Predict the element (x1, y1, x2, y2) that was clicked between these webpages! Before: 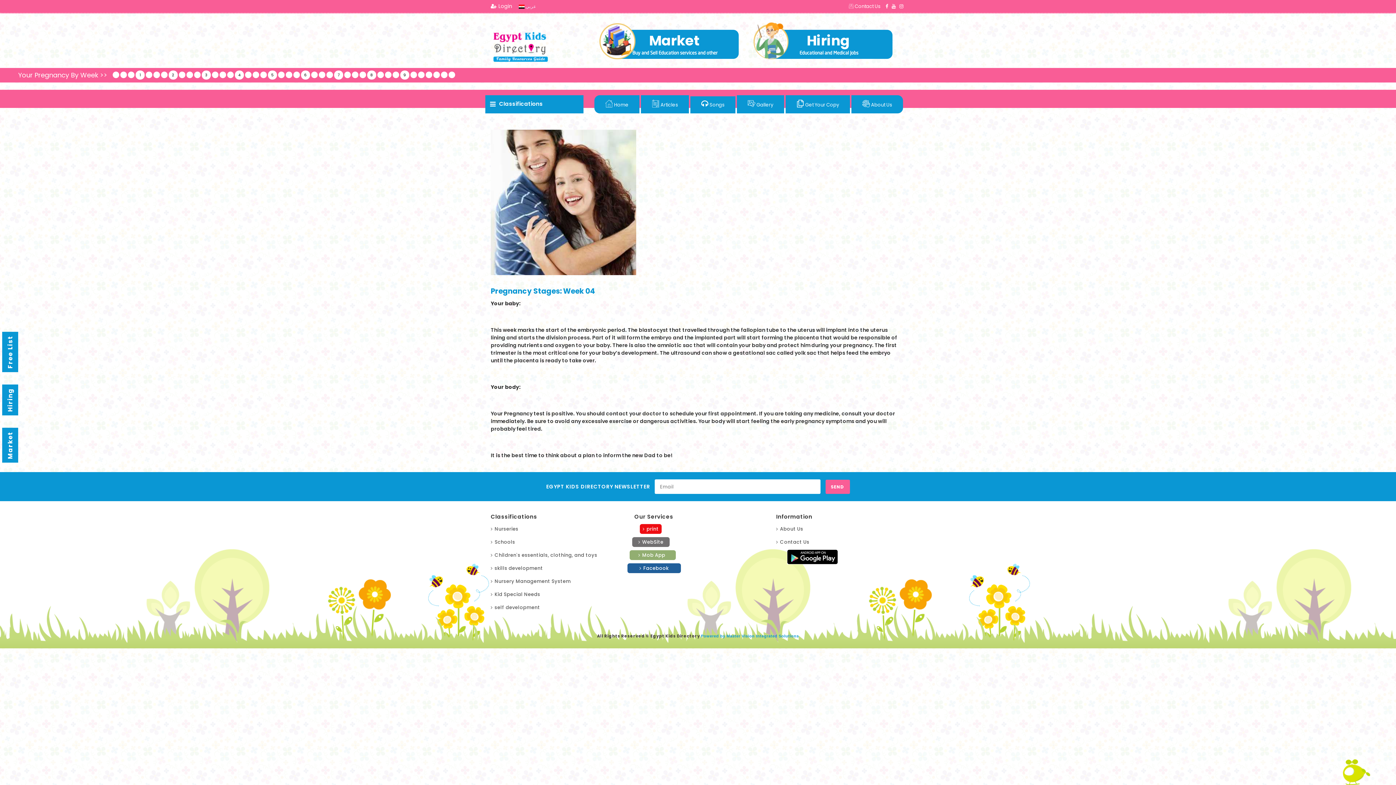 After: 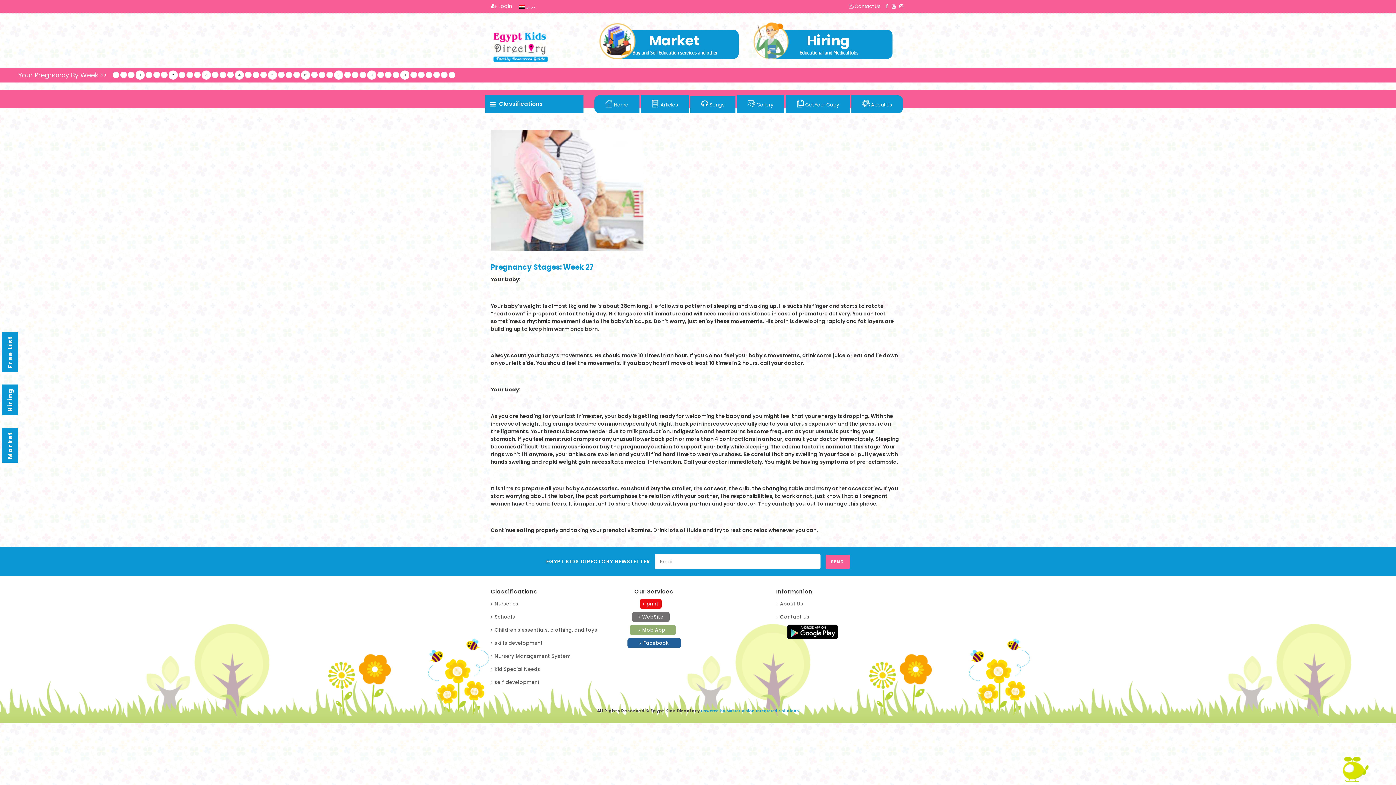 Action: bbox: (326, 71, 333, 78)